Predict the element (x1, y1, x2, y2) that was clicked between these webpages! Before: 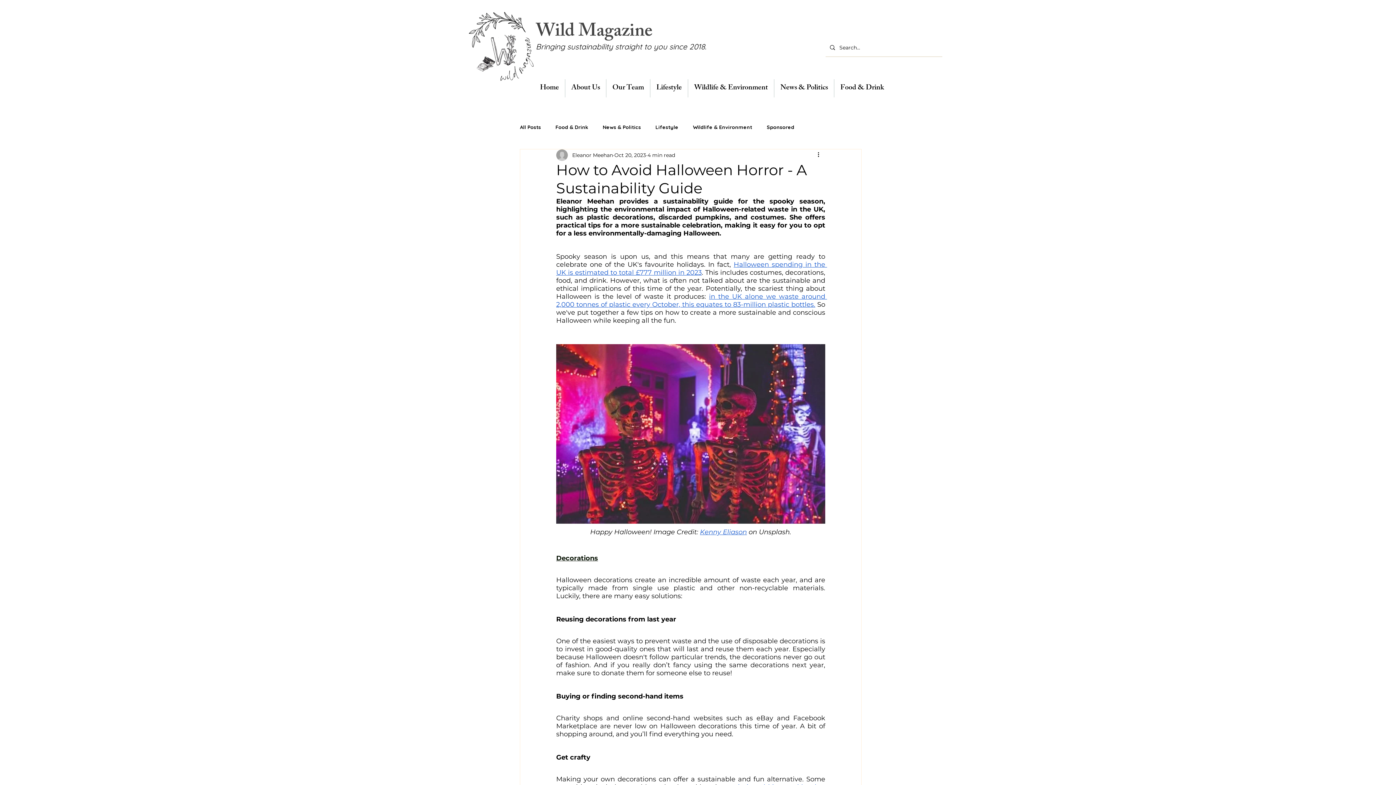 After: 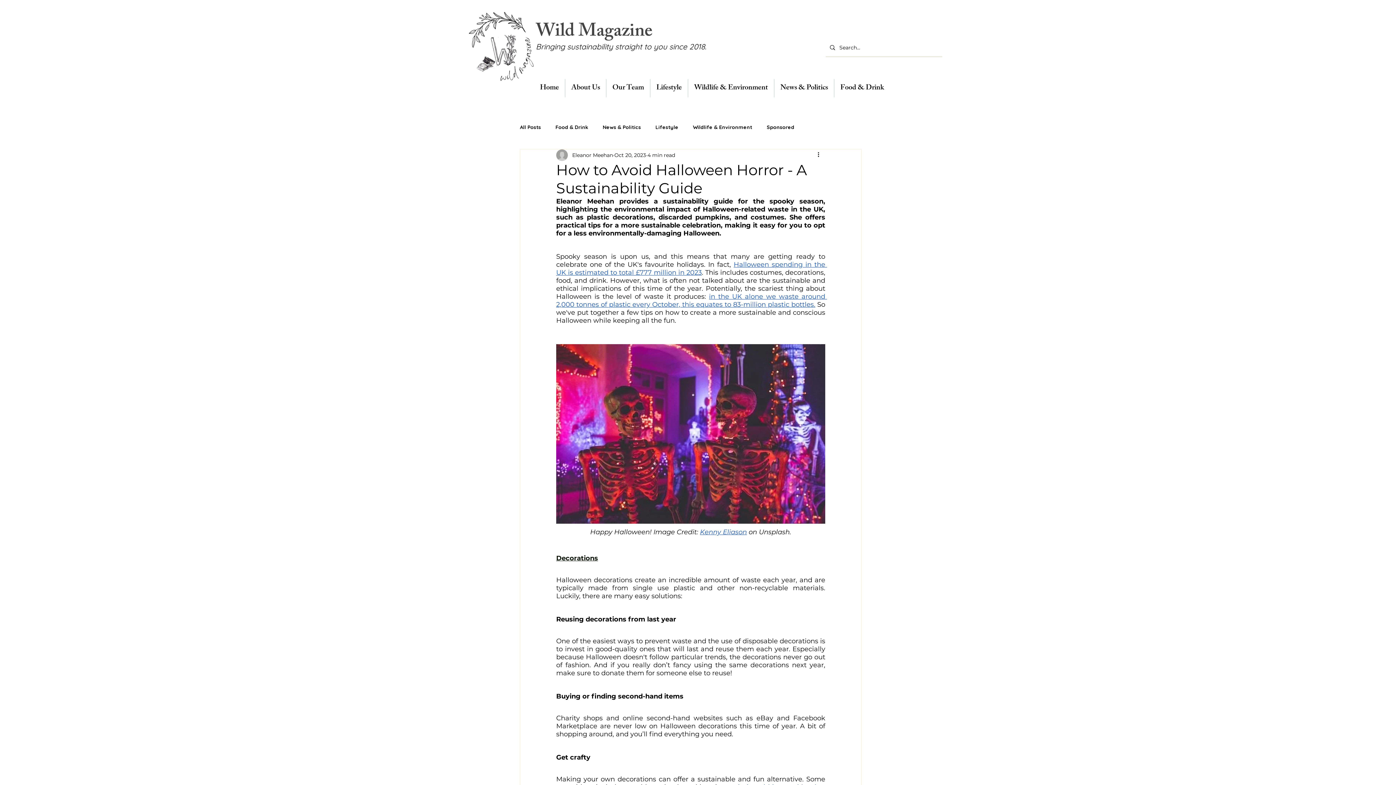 Action: label: Halloween spending in the UK is estimated to total £777 million in 2023 bbox: (556, 260, 827, 276)